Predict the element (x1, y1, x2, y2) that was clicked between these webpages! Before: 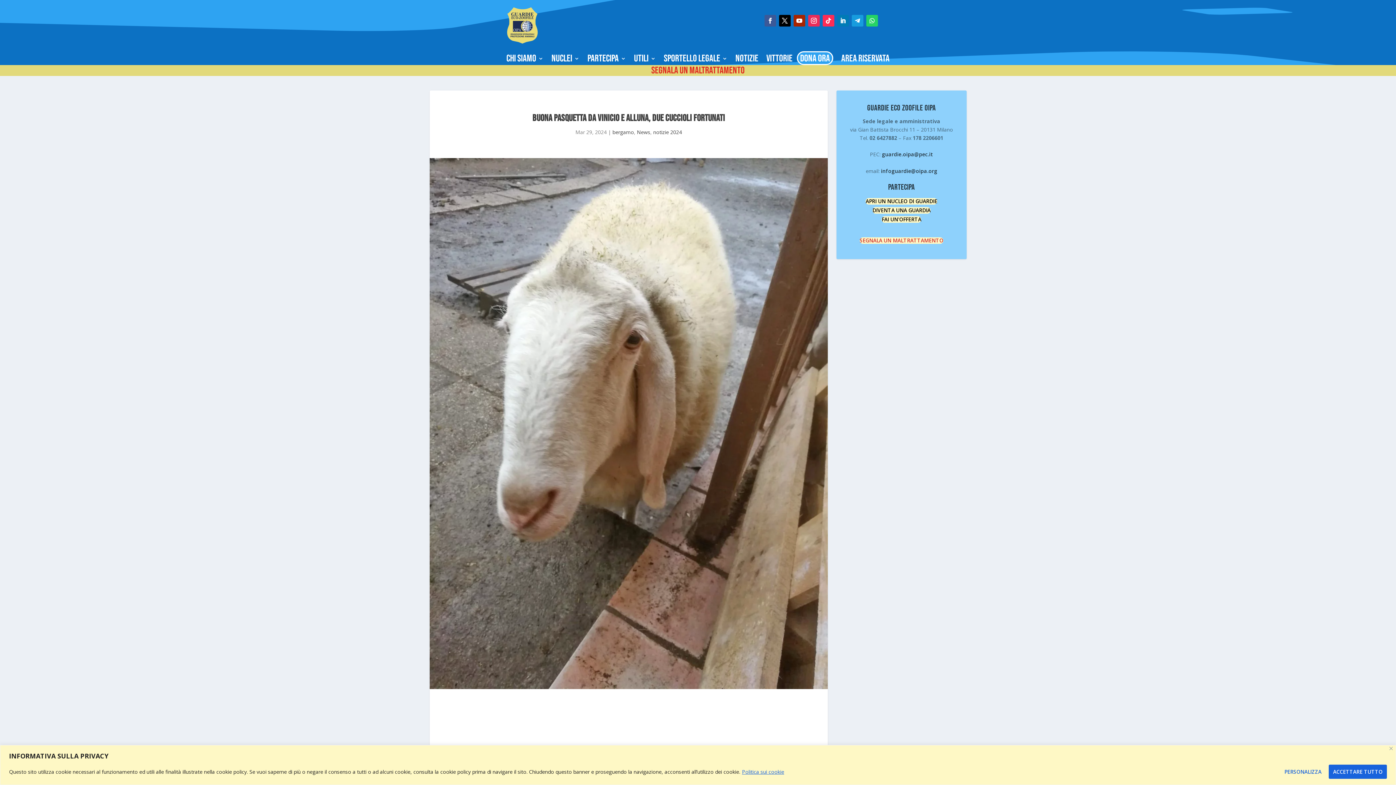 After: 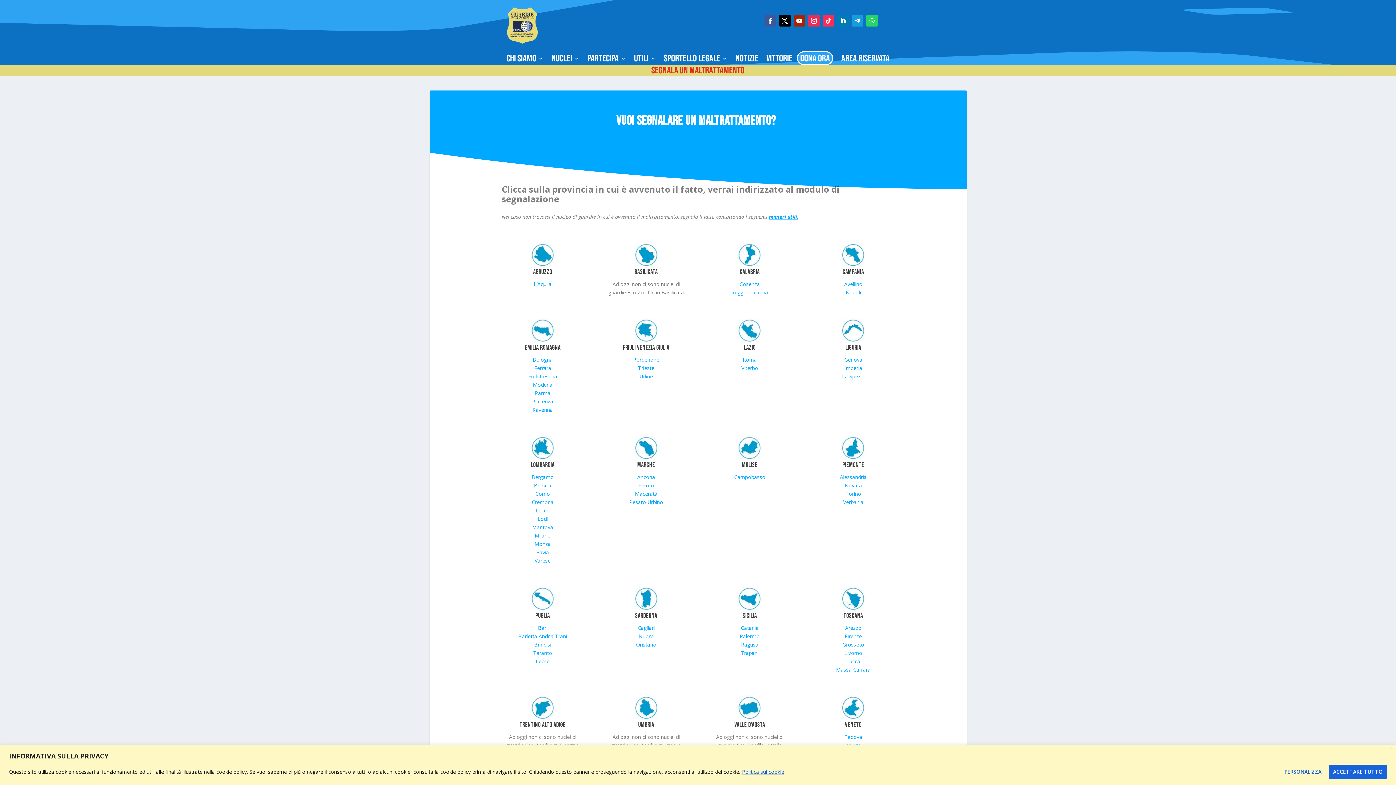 Action: bbox: (651, 68, 744, 76) label: Segnala un maltrattamento